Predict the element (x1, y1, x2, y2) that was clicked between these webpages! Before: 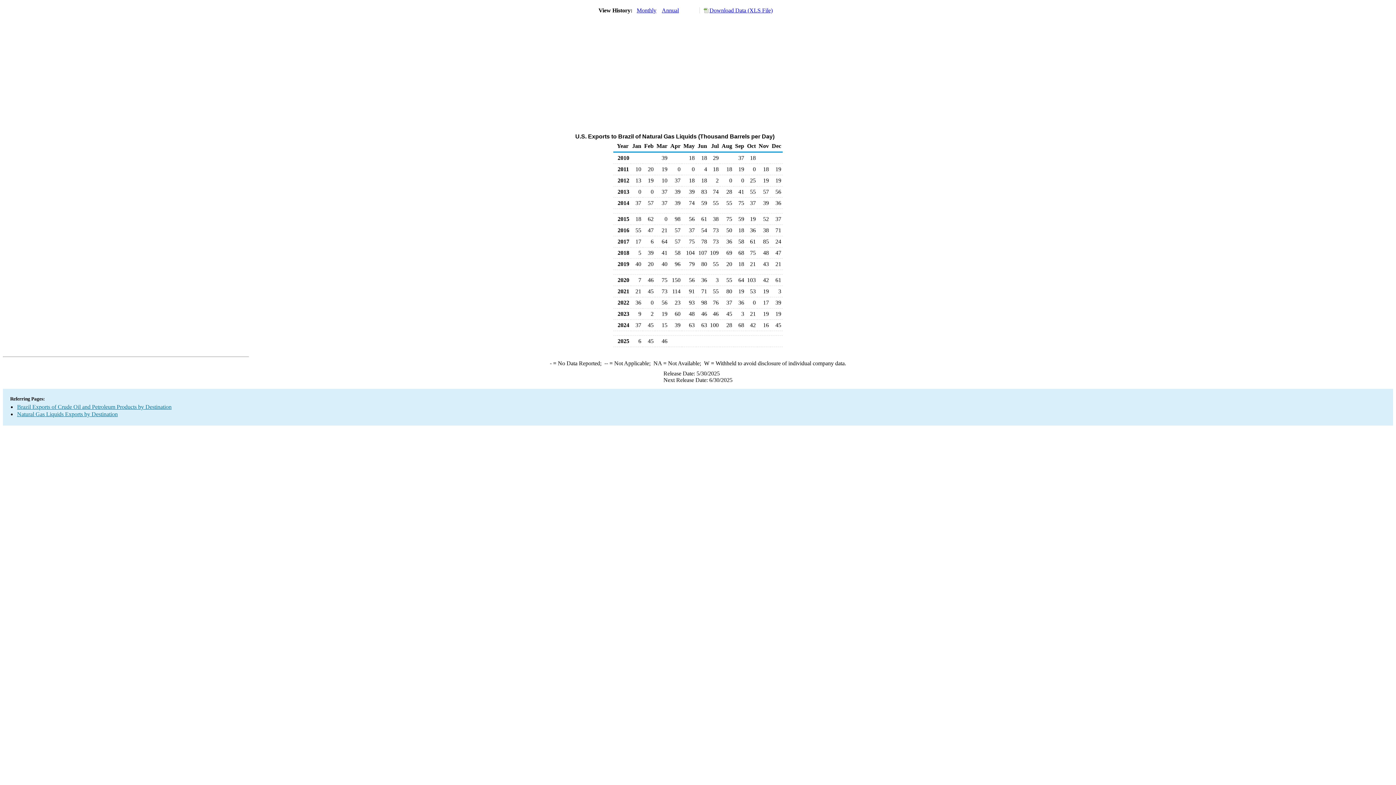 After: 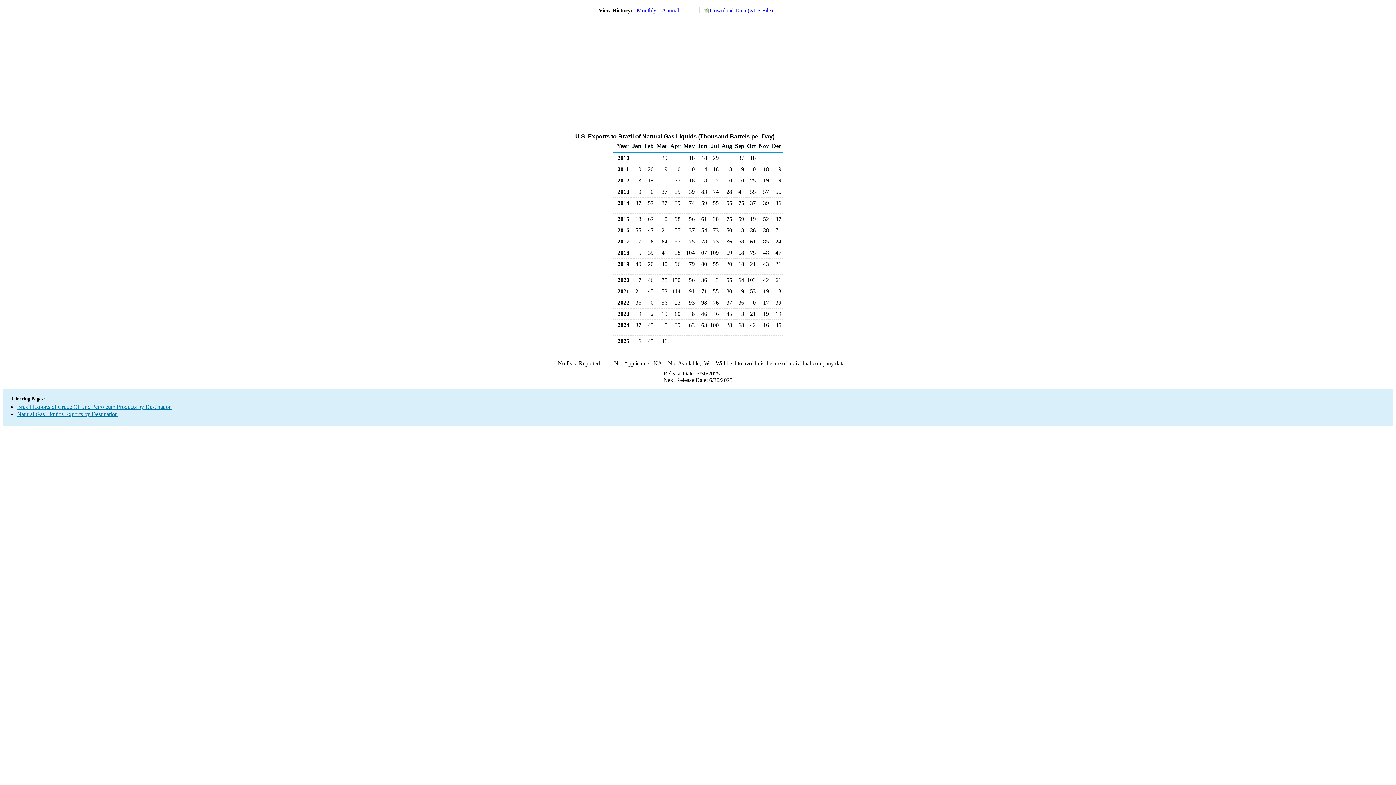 Action: label: Download Data (XLS File) bbox: (699, 7, 772, 13)